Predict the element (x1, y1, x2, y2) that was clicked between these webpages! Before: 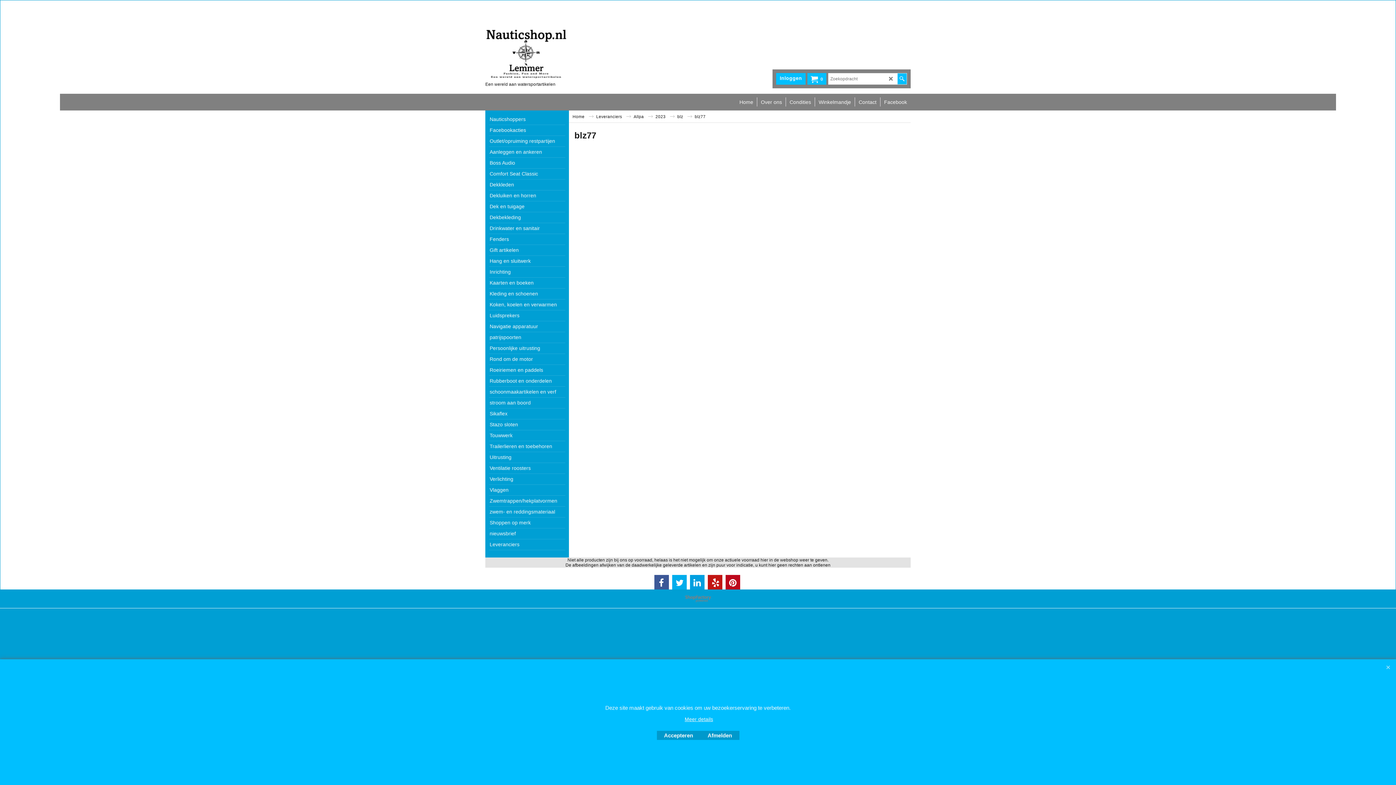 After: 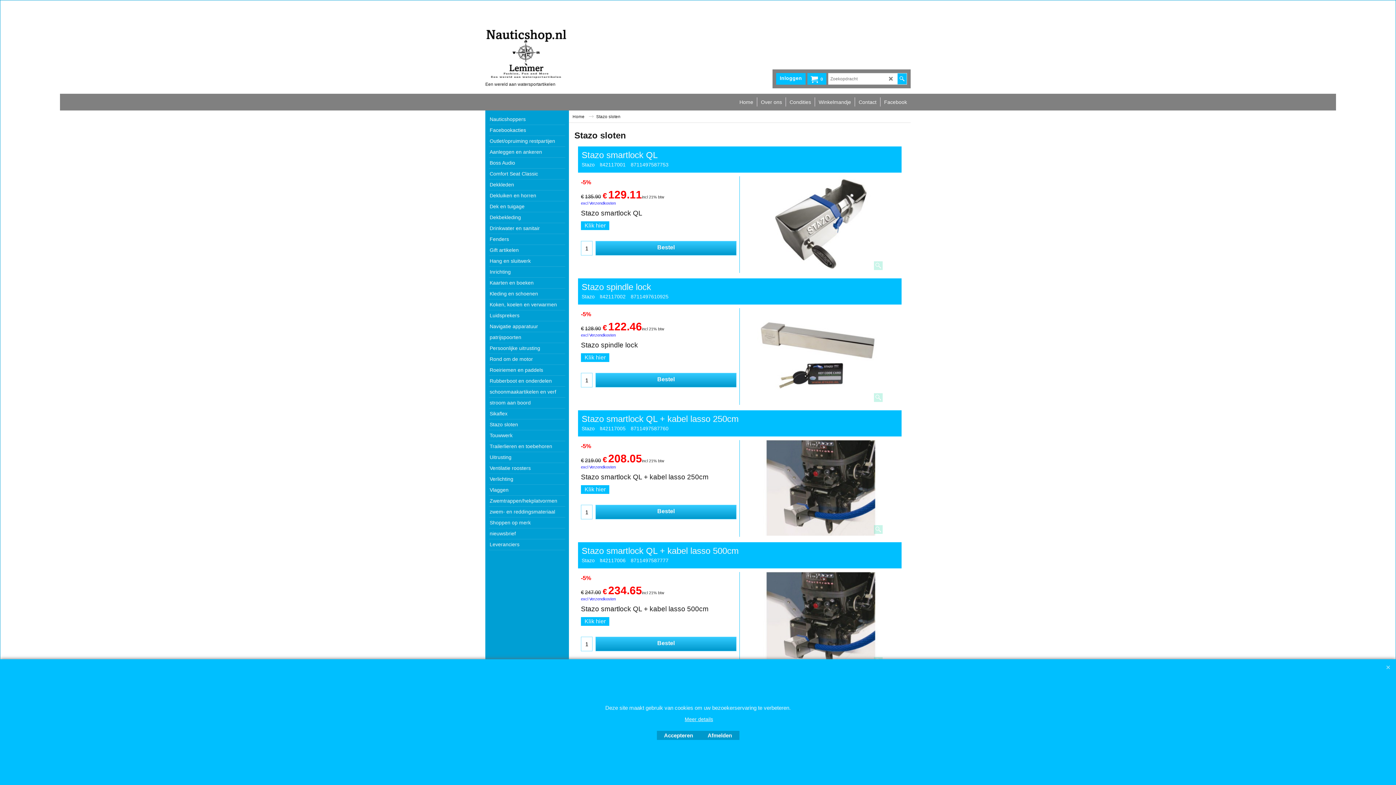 Action: label: Stazo sloten bbox: (489, 419, 565, 430)